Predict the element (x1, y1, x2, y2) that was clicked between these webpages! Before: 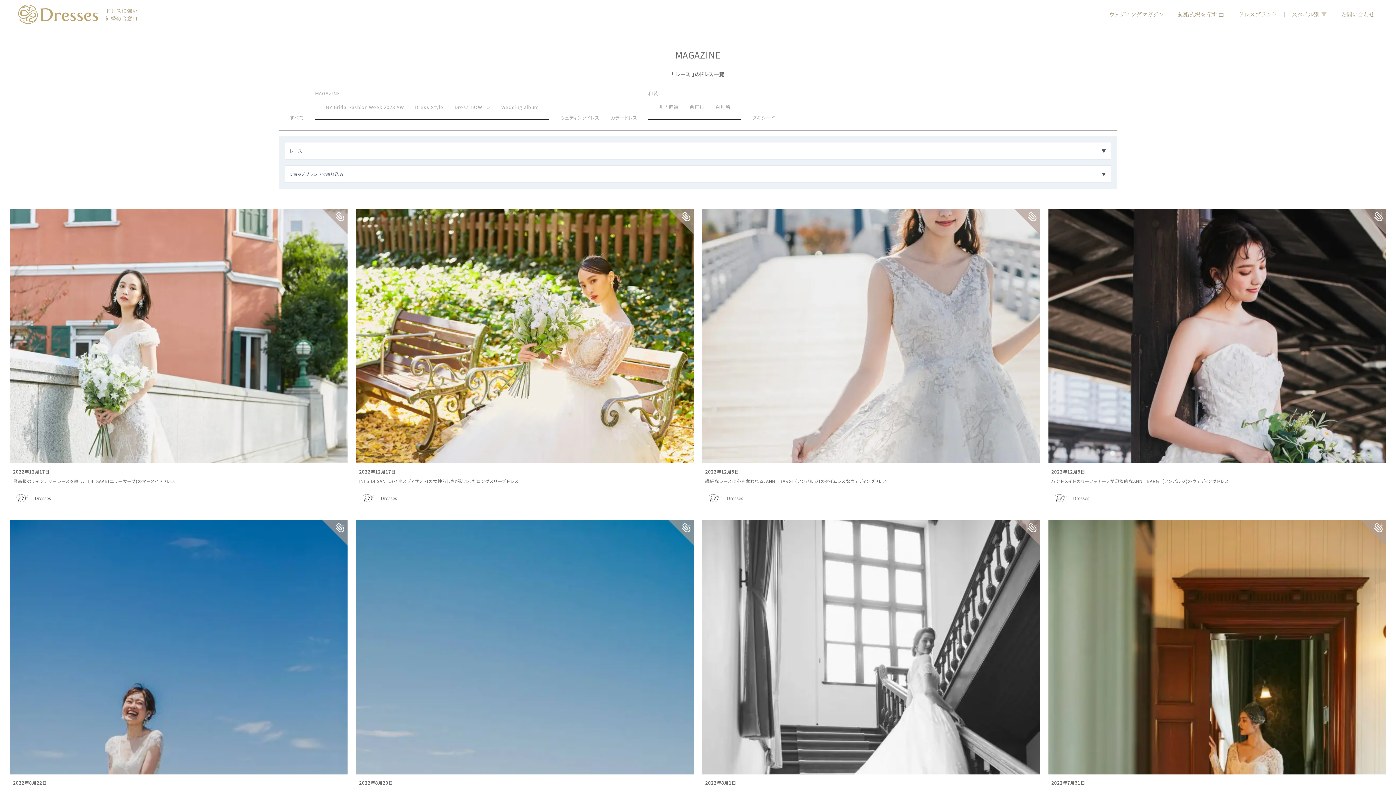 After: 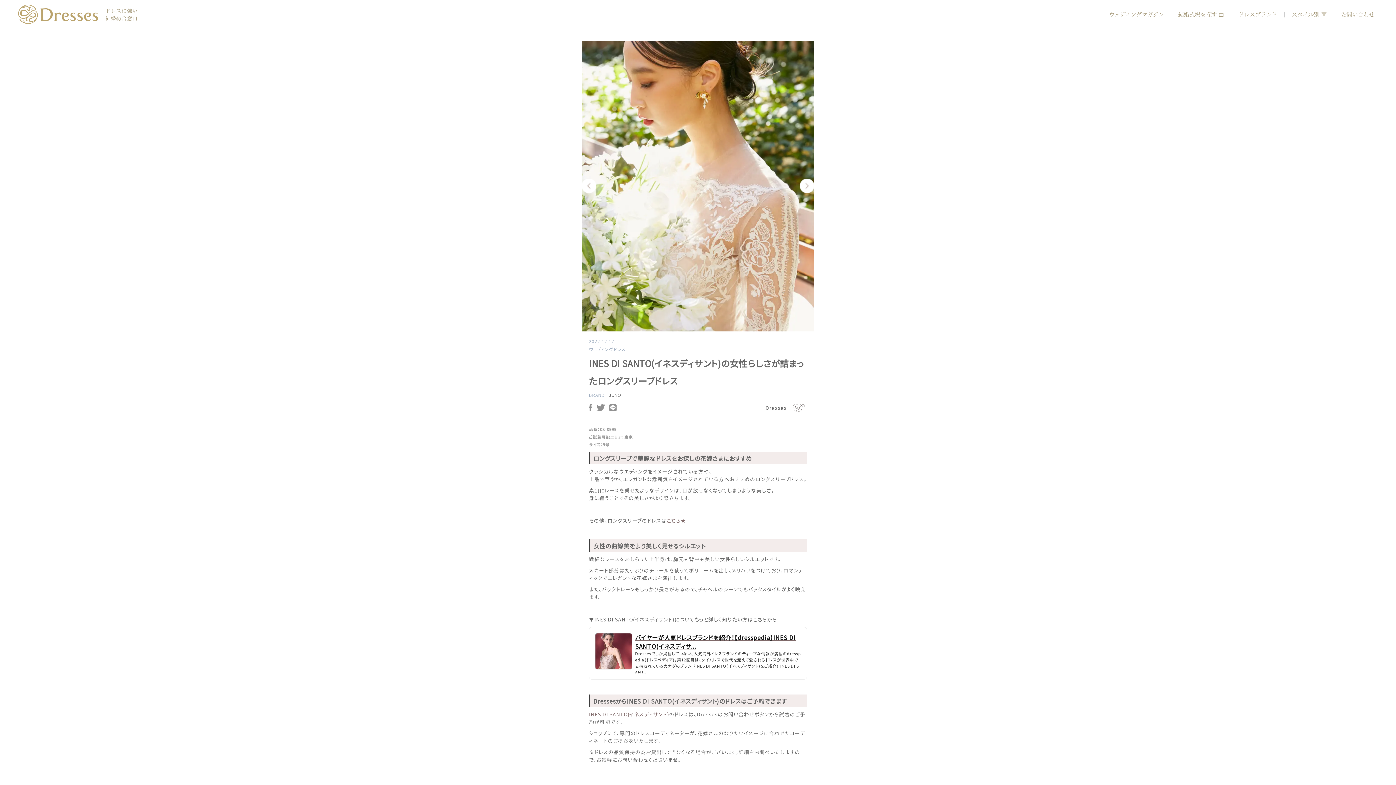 Action: bbox: (356, 209, 693, 489) label: 2022年12月17日

INES DI SANTO(イネスディサント)の女性らしさが詰まったロングスリーブドレス